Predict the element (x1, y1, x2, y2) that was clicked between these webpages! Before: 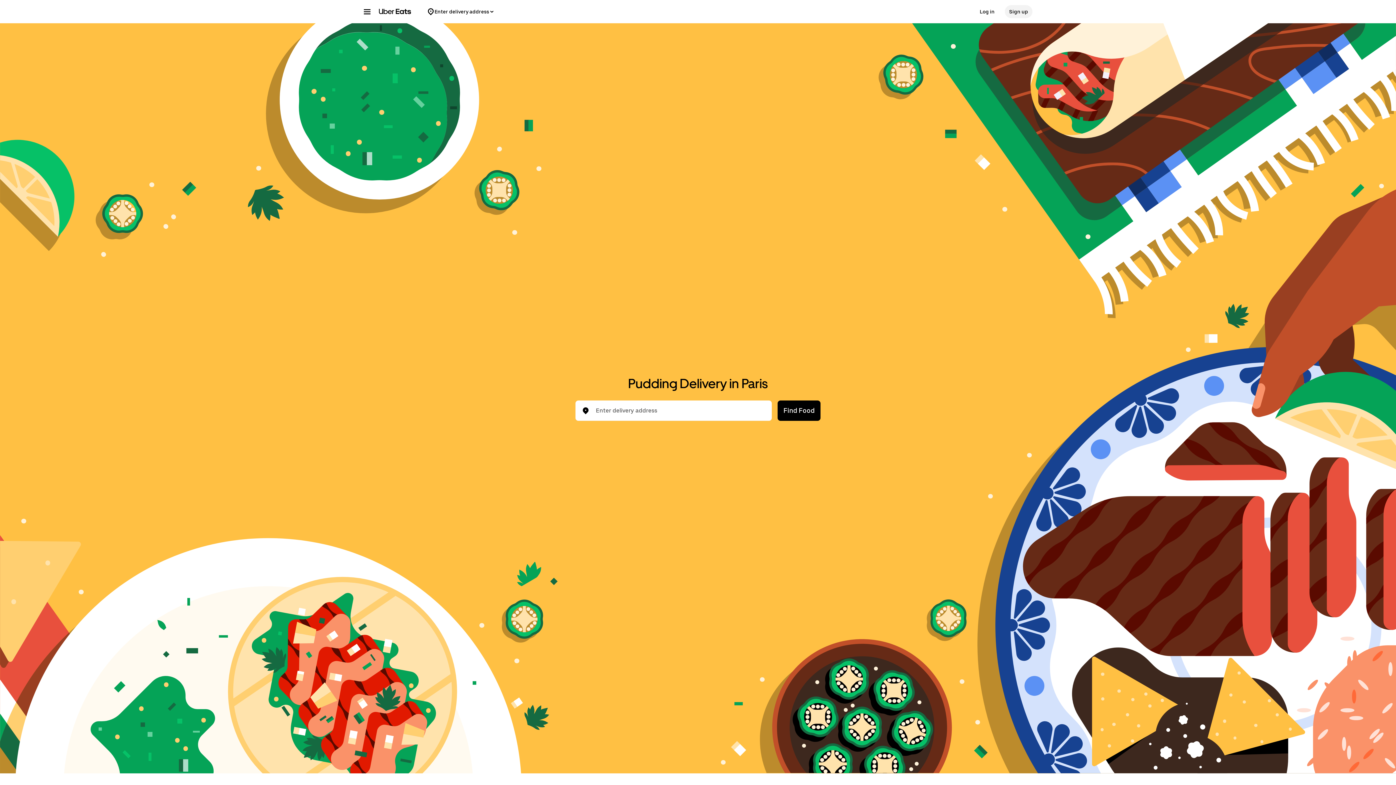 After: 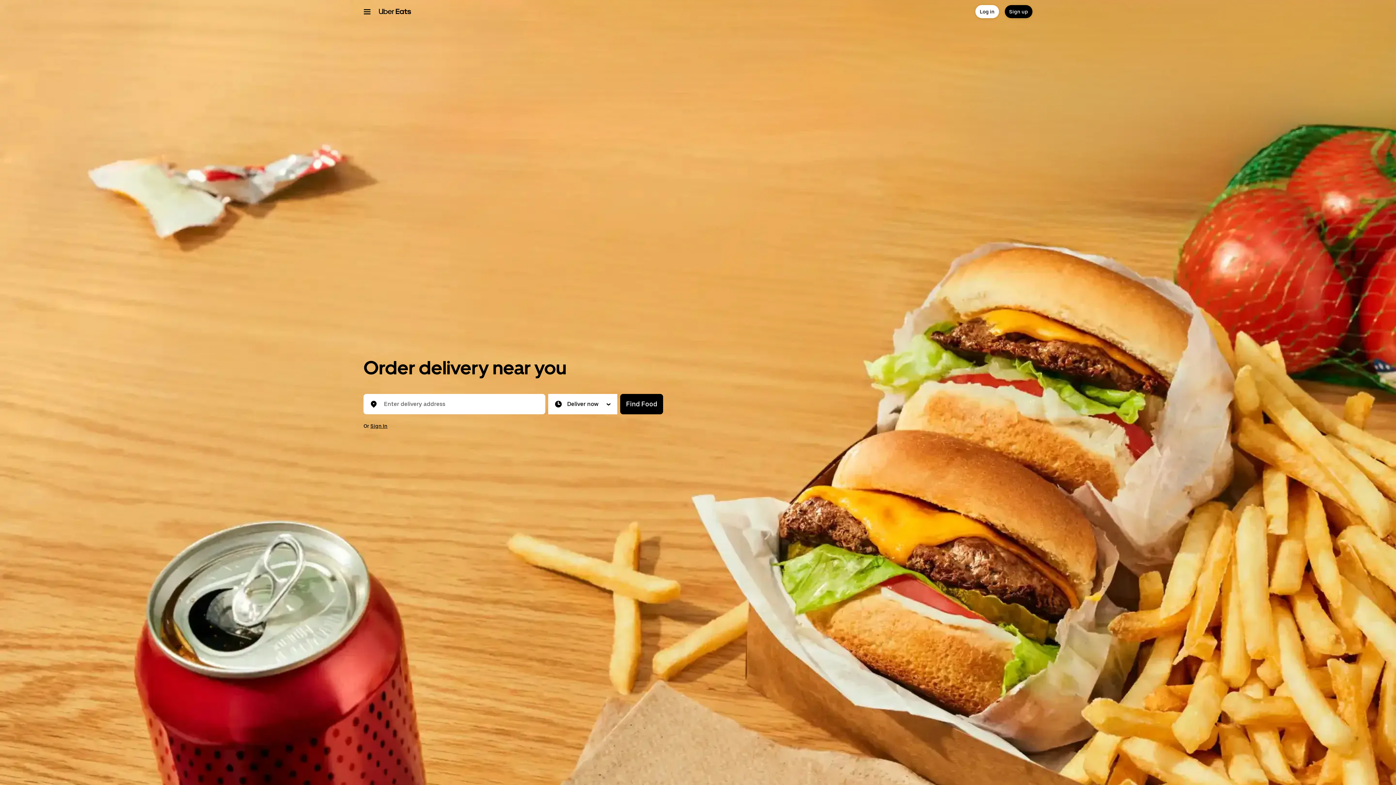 Action: bbox: (378, 8, 411, 14)